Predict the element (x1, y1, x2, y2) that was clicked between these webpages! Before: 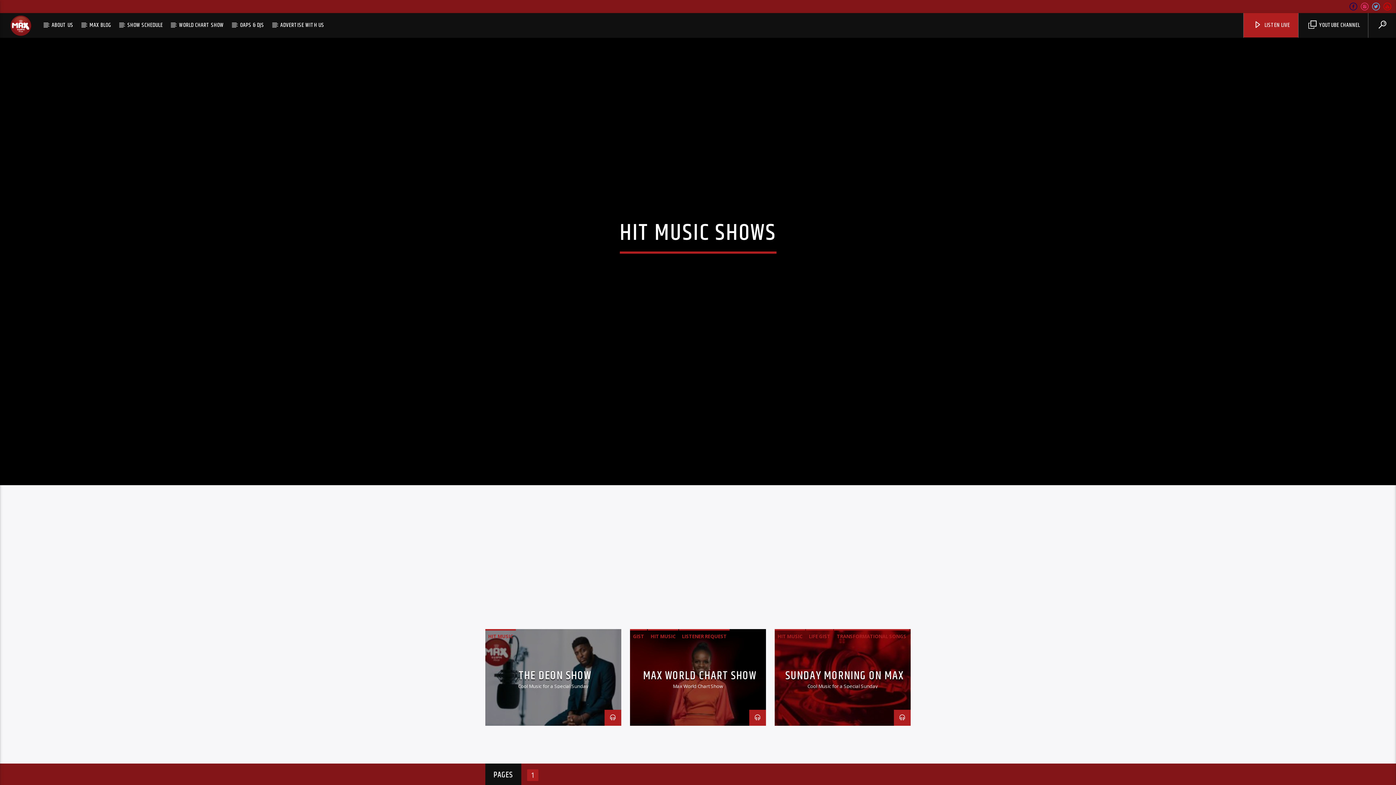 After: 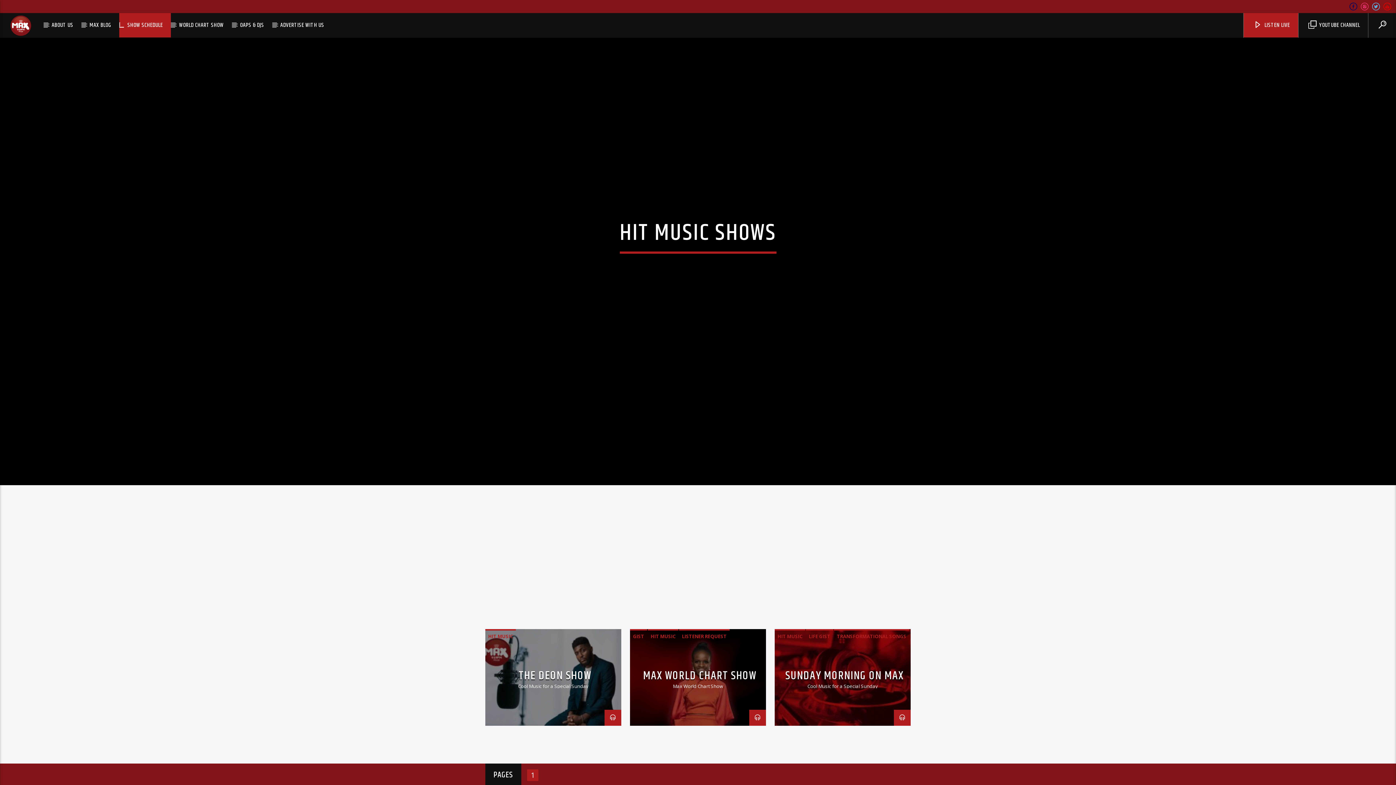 Action: label: SHOW SCHEDULE bbox: (119, 13, 171, 37)